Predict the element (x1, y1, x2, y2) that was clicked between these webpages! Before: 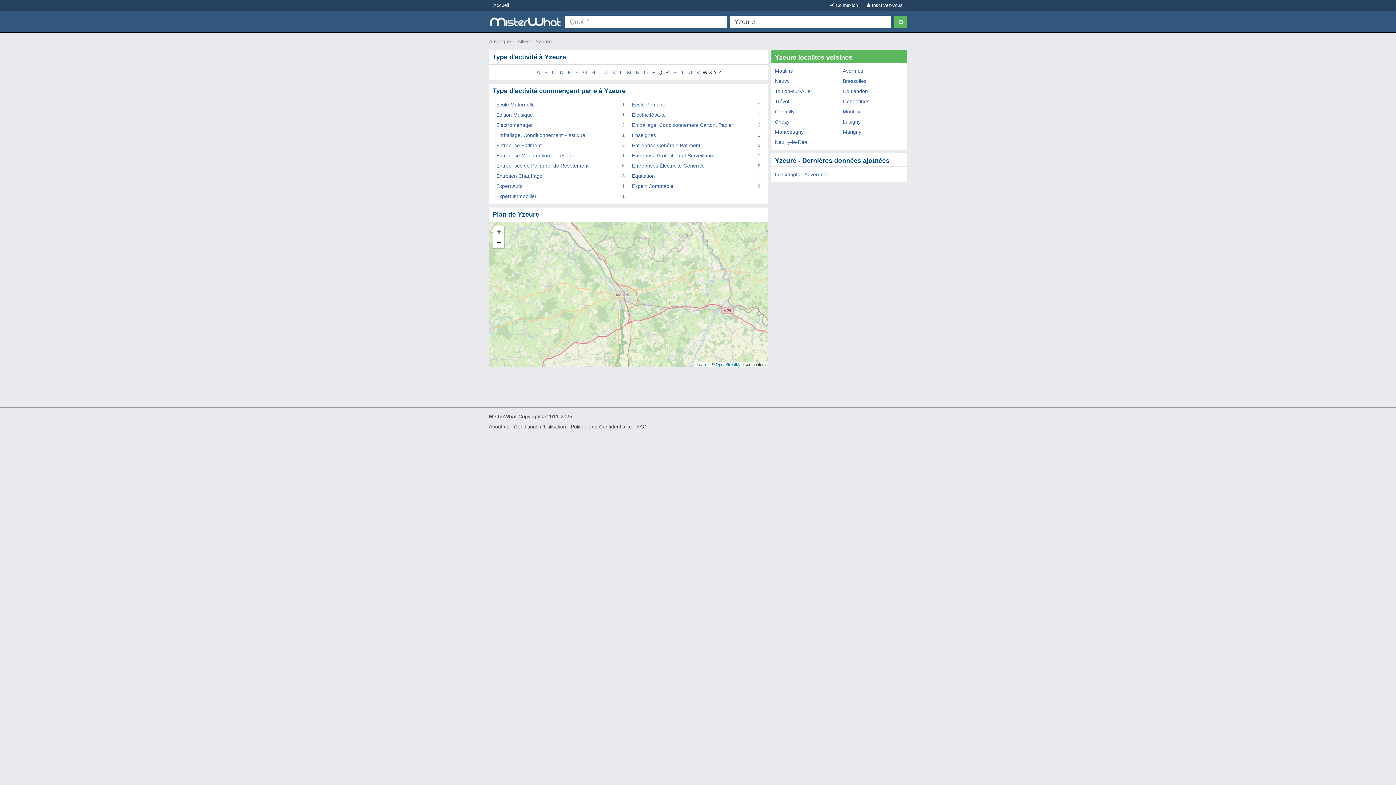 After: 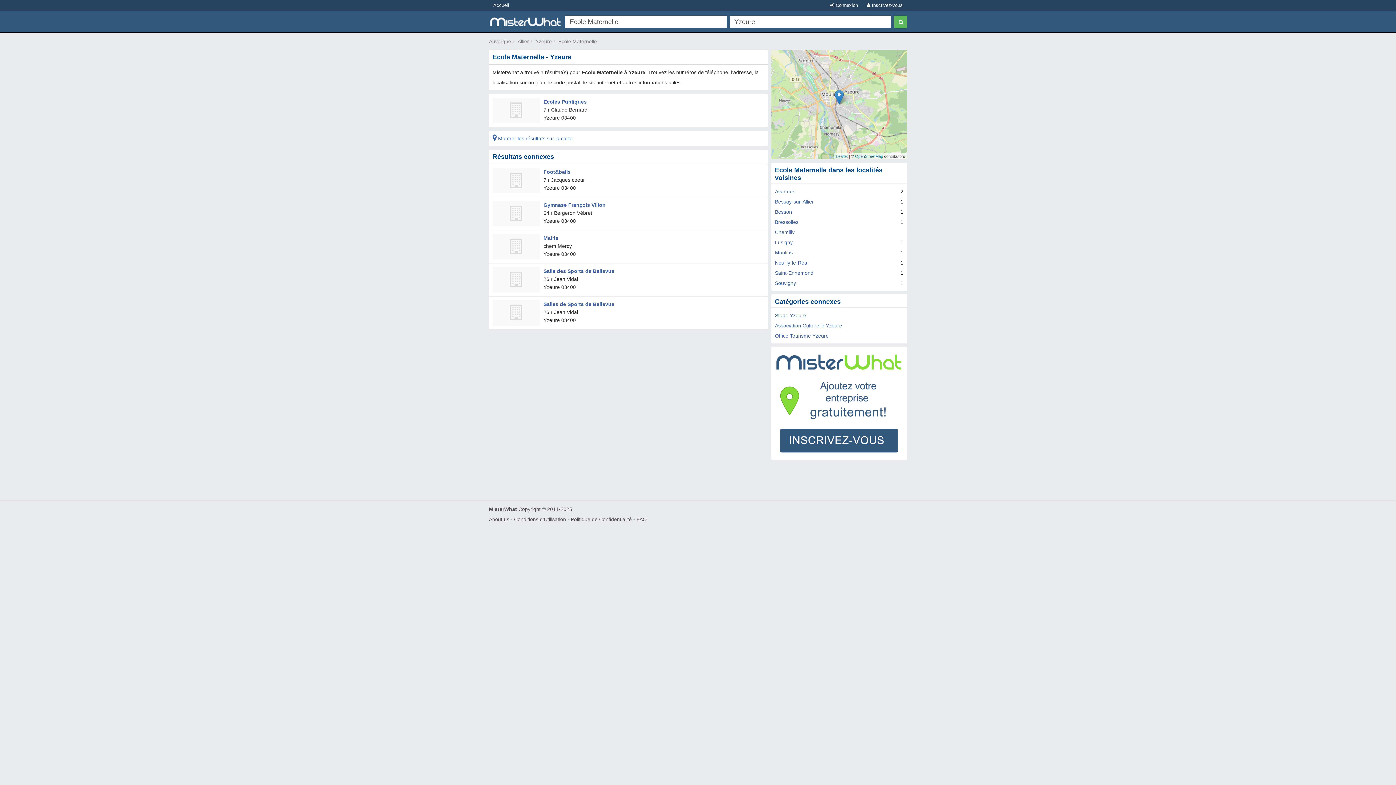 Action: bbox: (496, 101, 534, 107) label: Ecole Maternelle